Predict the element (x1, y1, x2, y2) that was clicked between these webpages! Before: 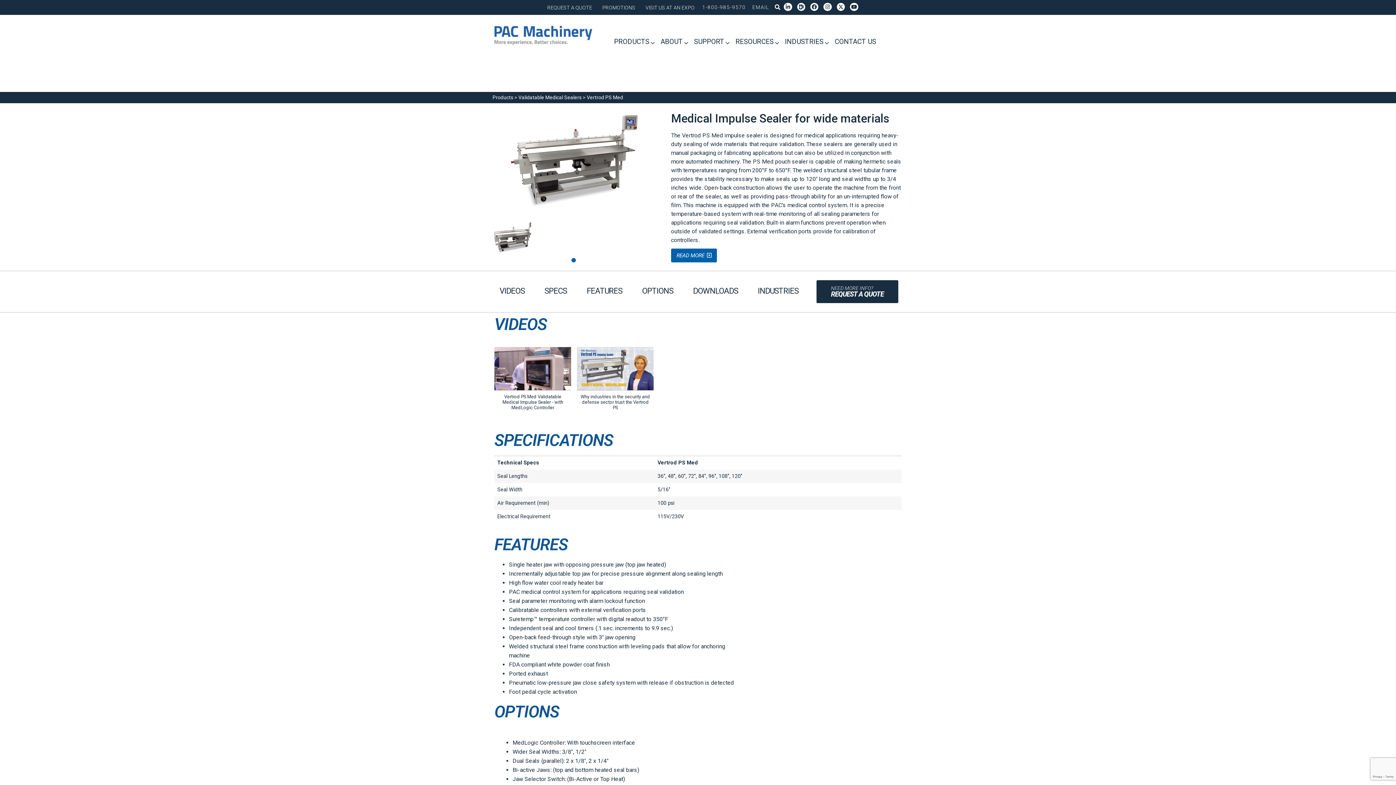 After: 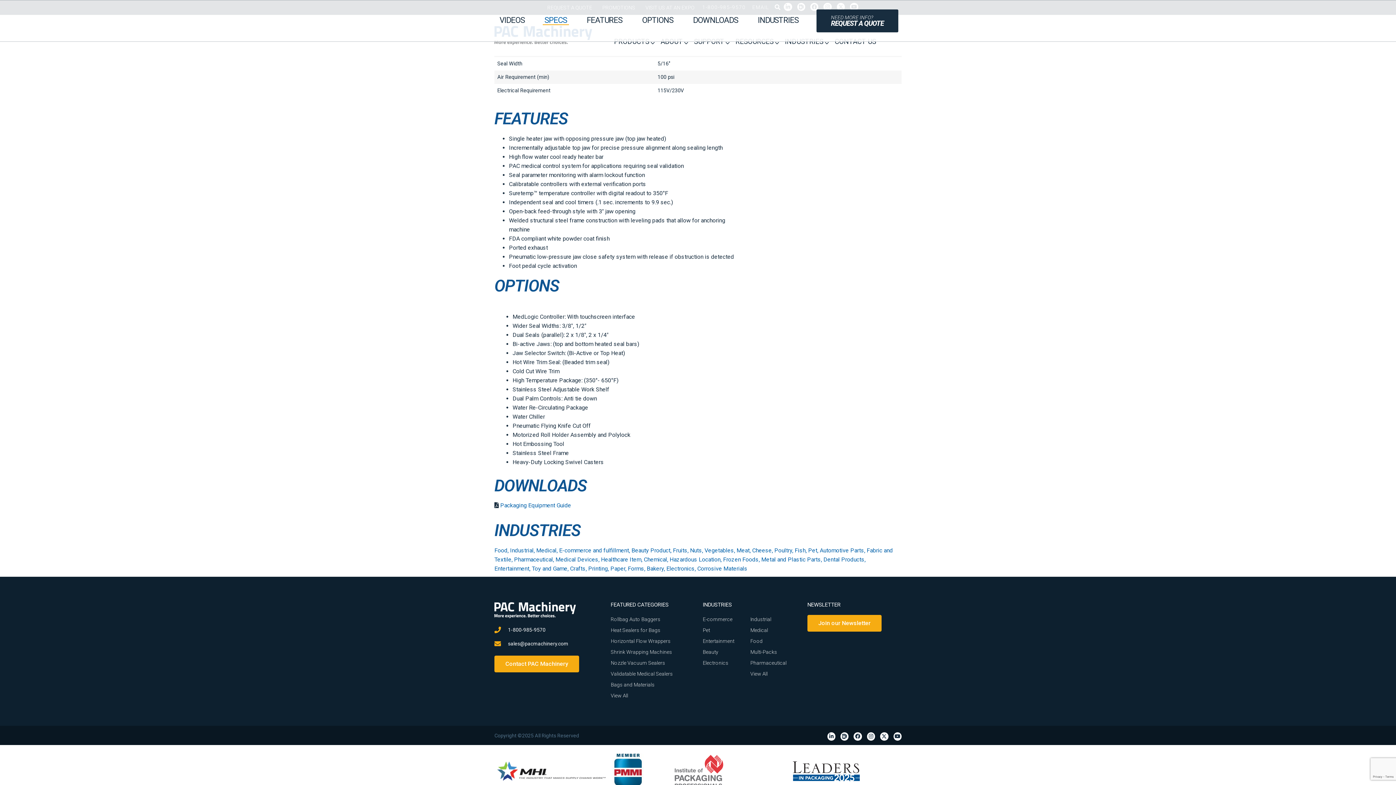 Action: bbox: (691, 287, 740, 295) label: DOWNLOADS